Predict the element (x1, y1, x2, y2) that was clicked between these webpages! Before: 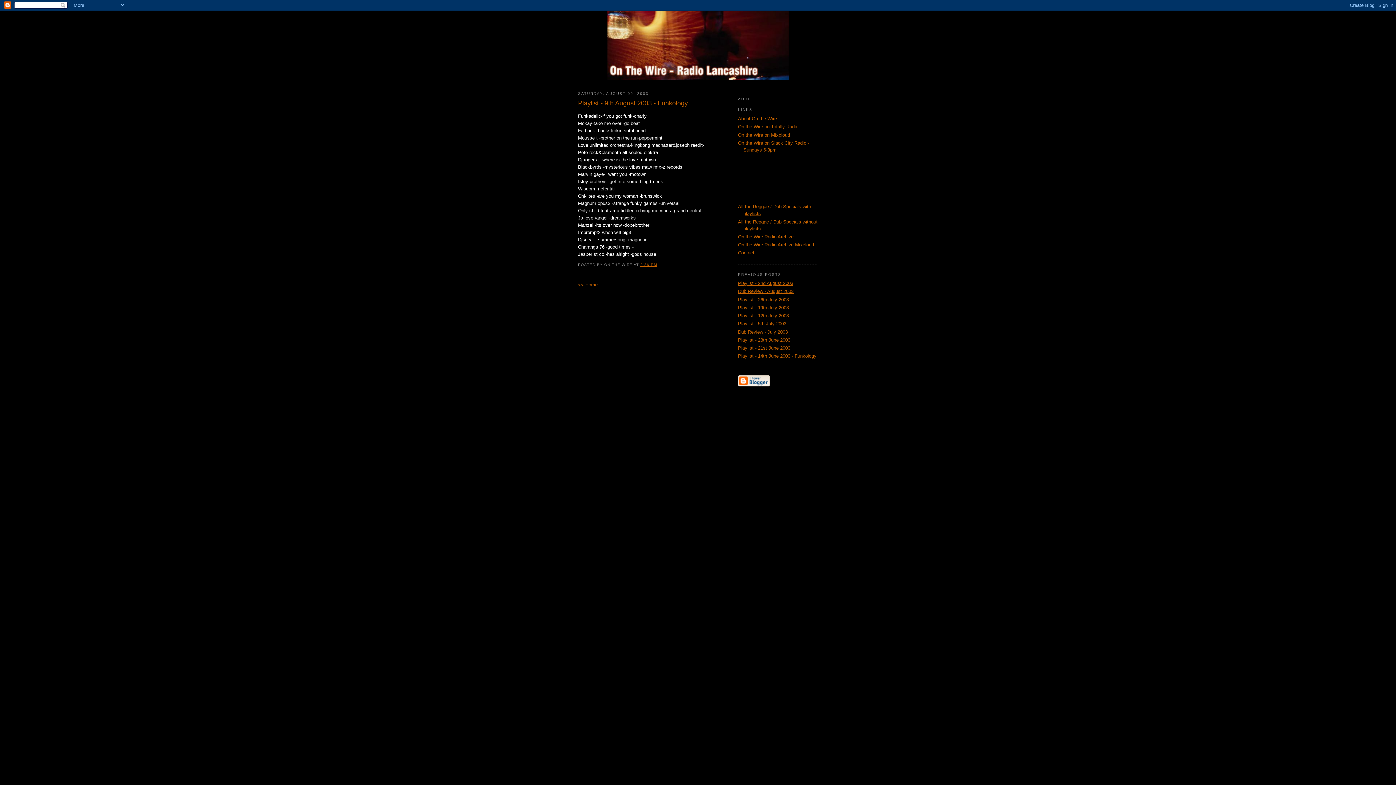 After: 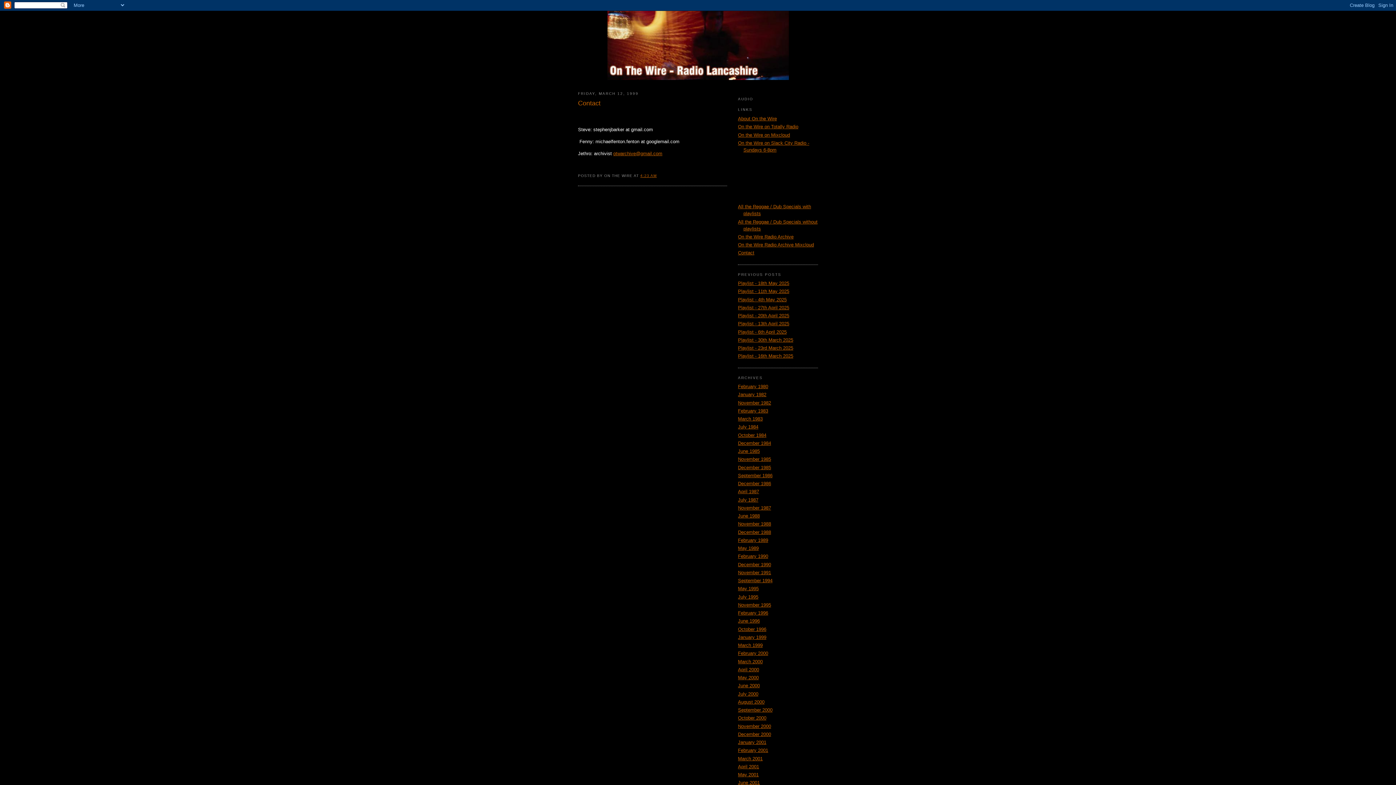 Action: bbox: (738, 250, 754, 255) label: Contact